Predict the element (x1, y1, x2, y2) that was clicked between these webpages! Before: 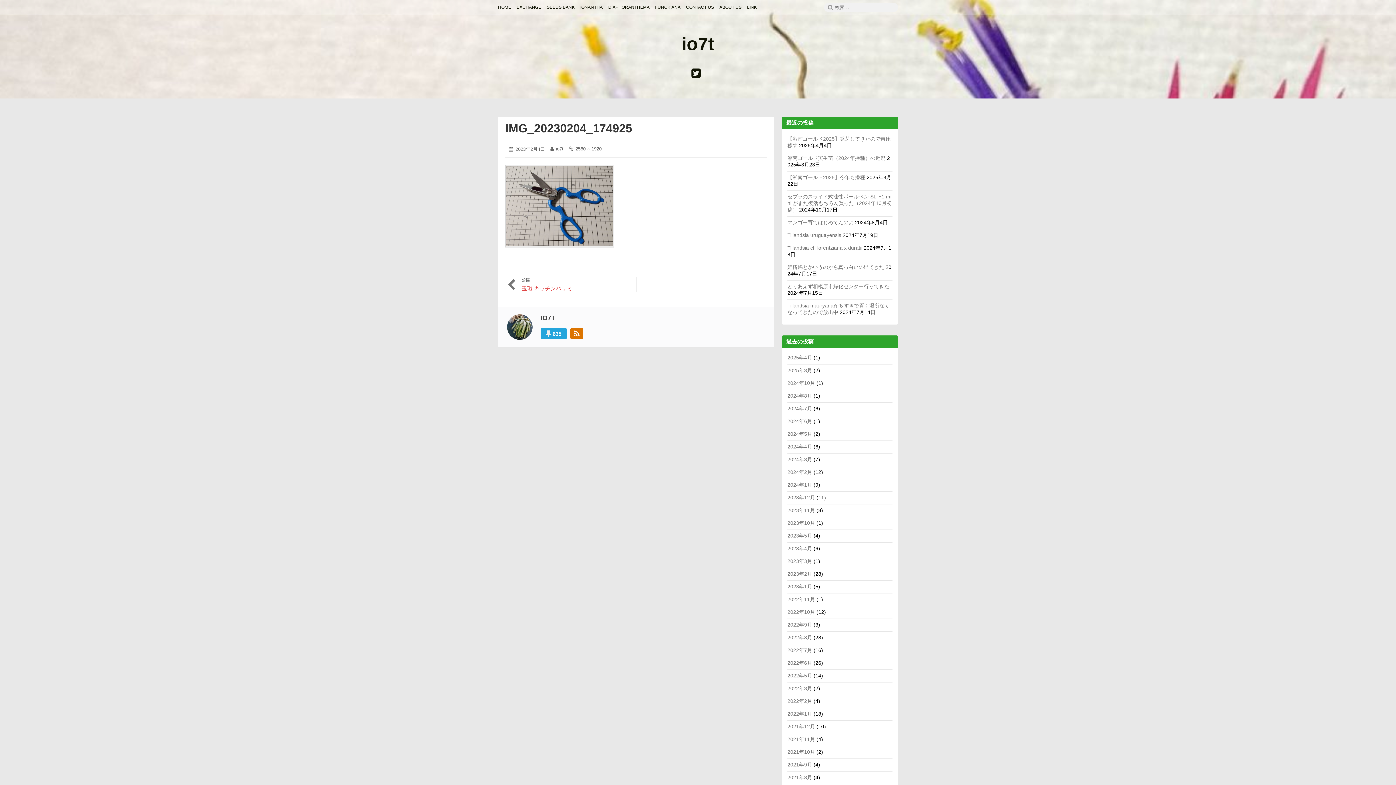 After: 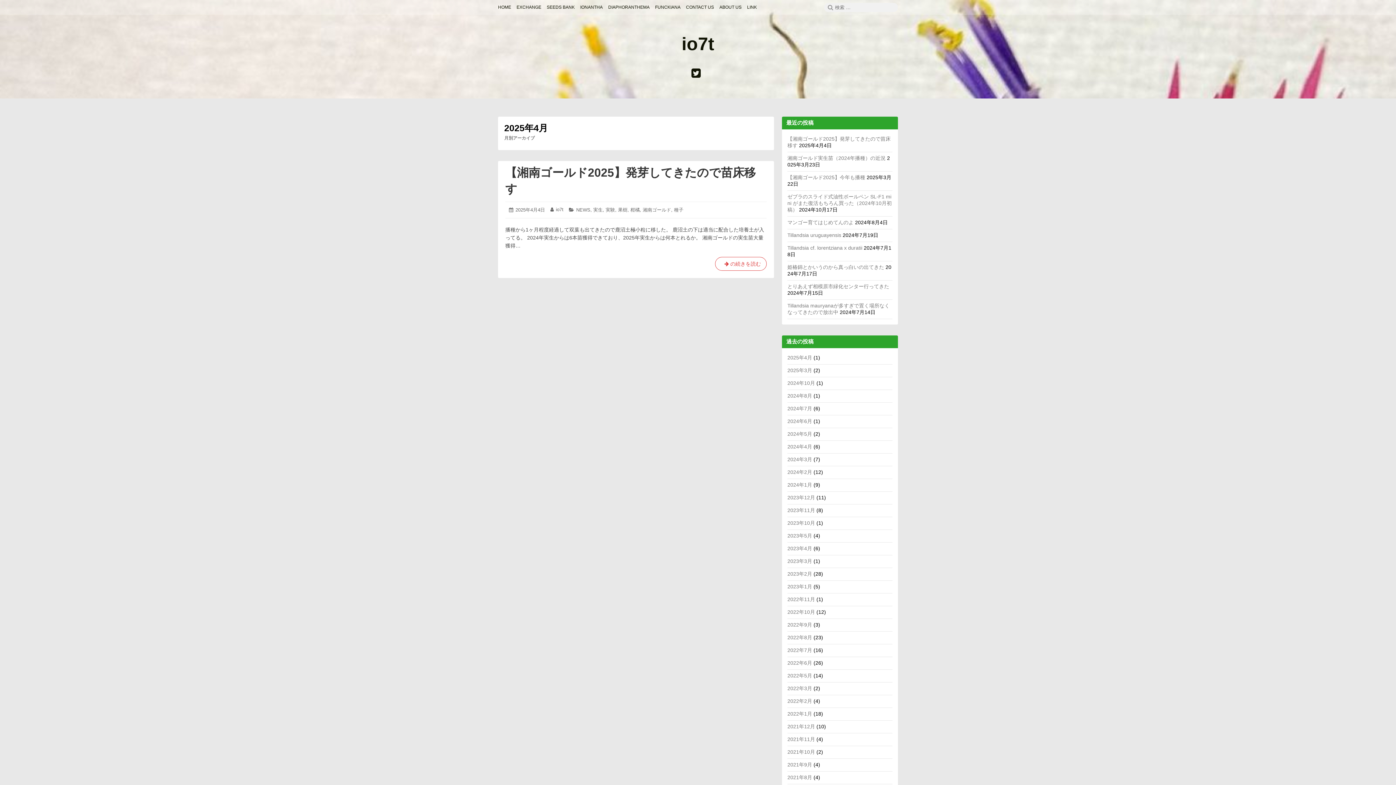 Action: bbox: (787, 354, 812, 360) label: 2025年4月